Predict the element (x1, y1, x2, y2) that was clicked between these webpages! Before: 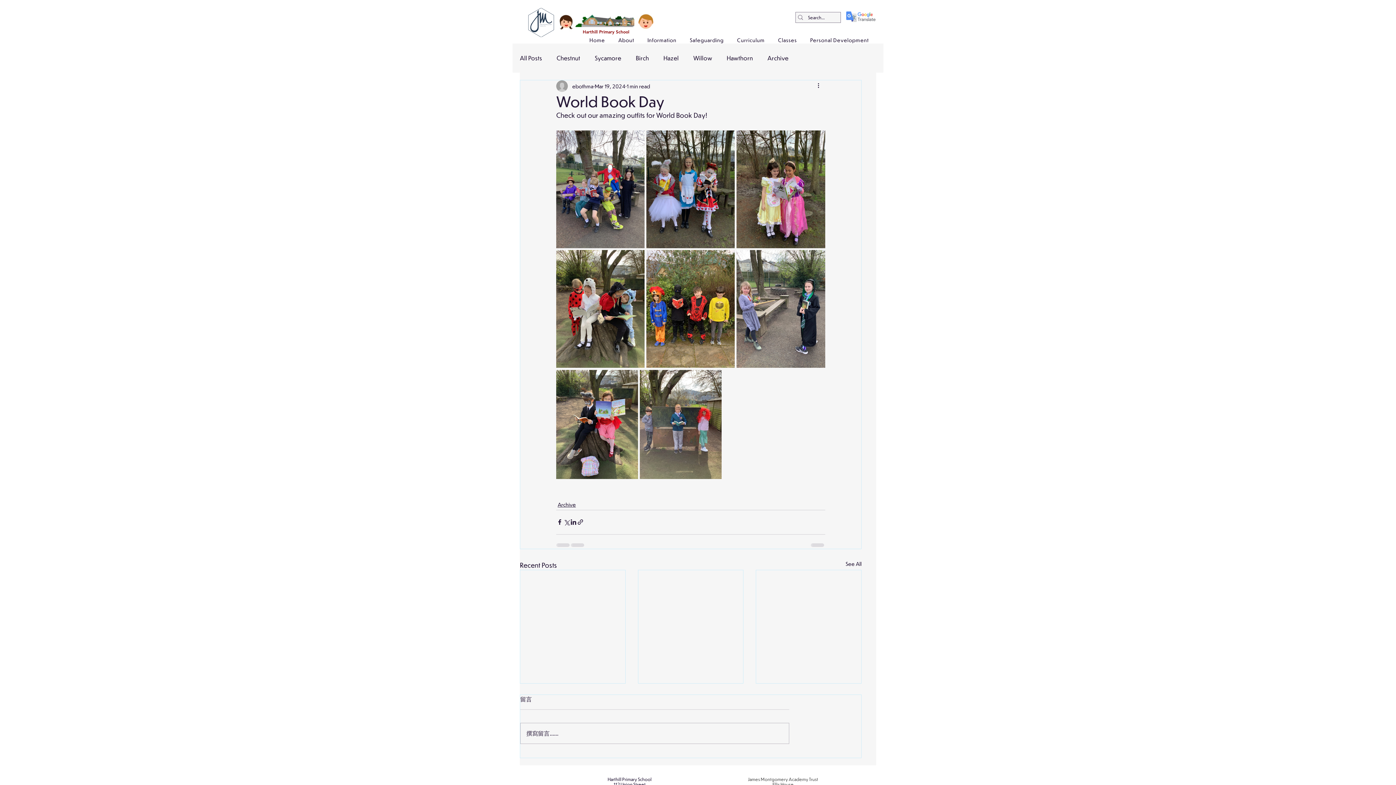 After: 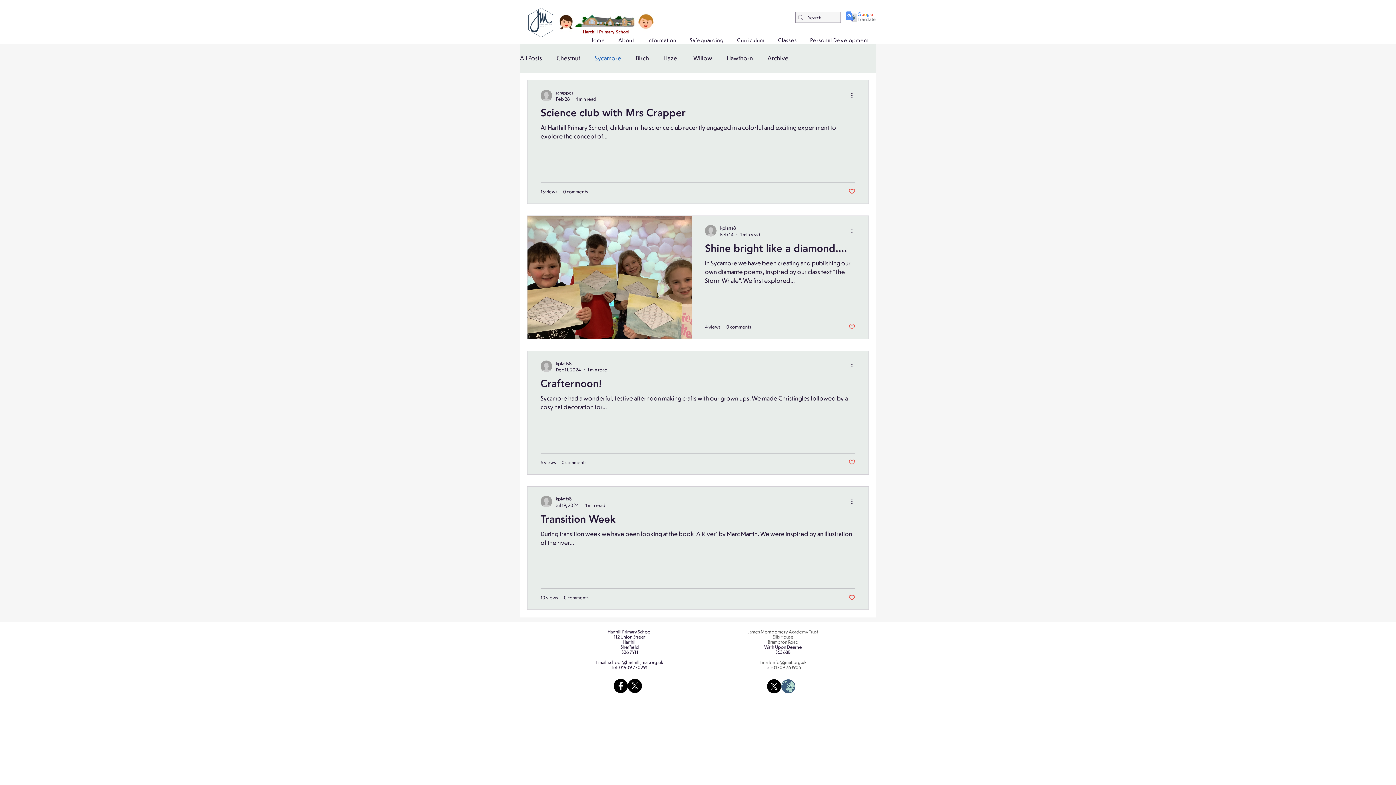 Action: bbox: (594, 54, 621, 62) label: Sycamore